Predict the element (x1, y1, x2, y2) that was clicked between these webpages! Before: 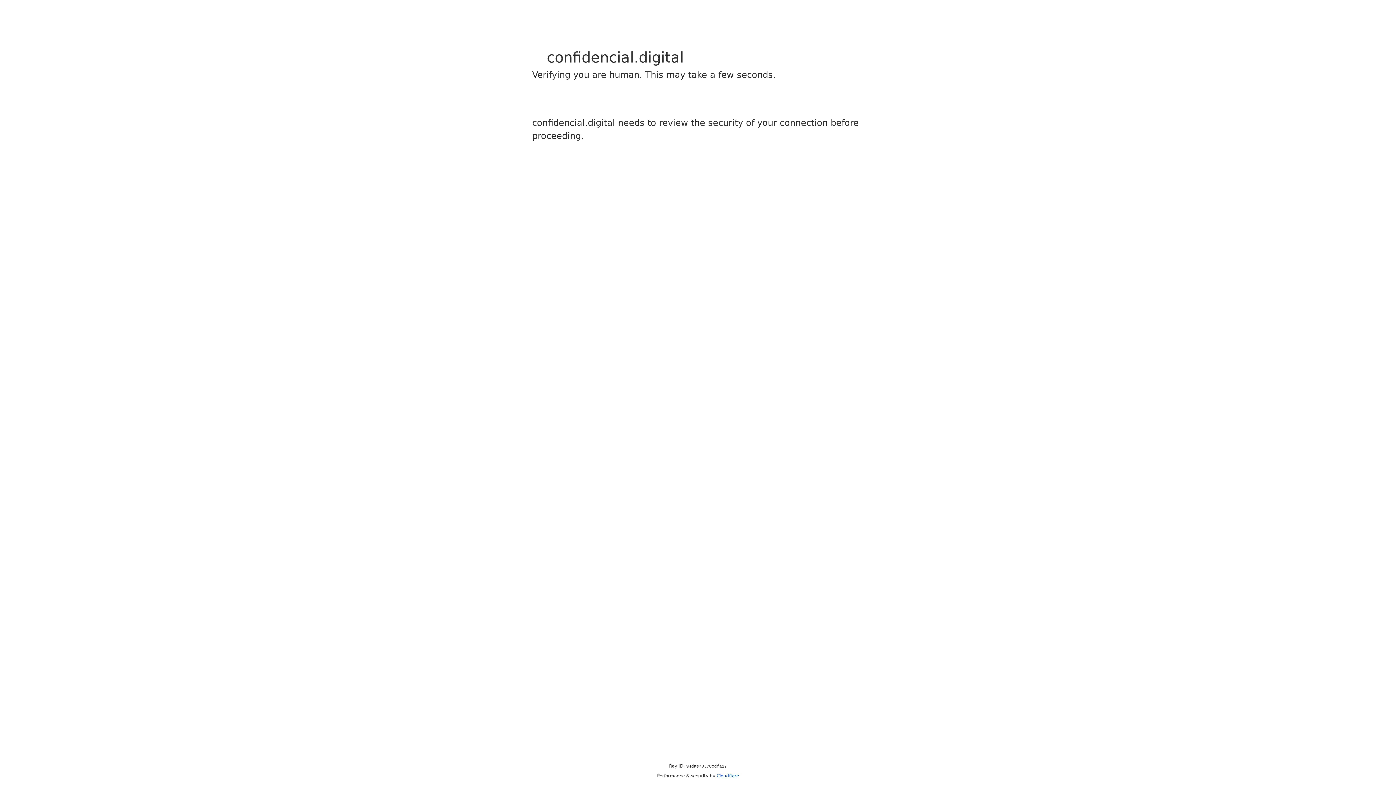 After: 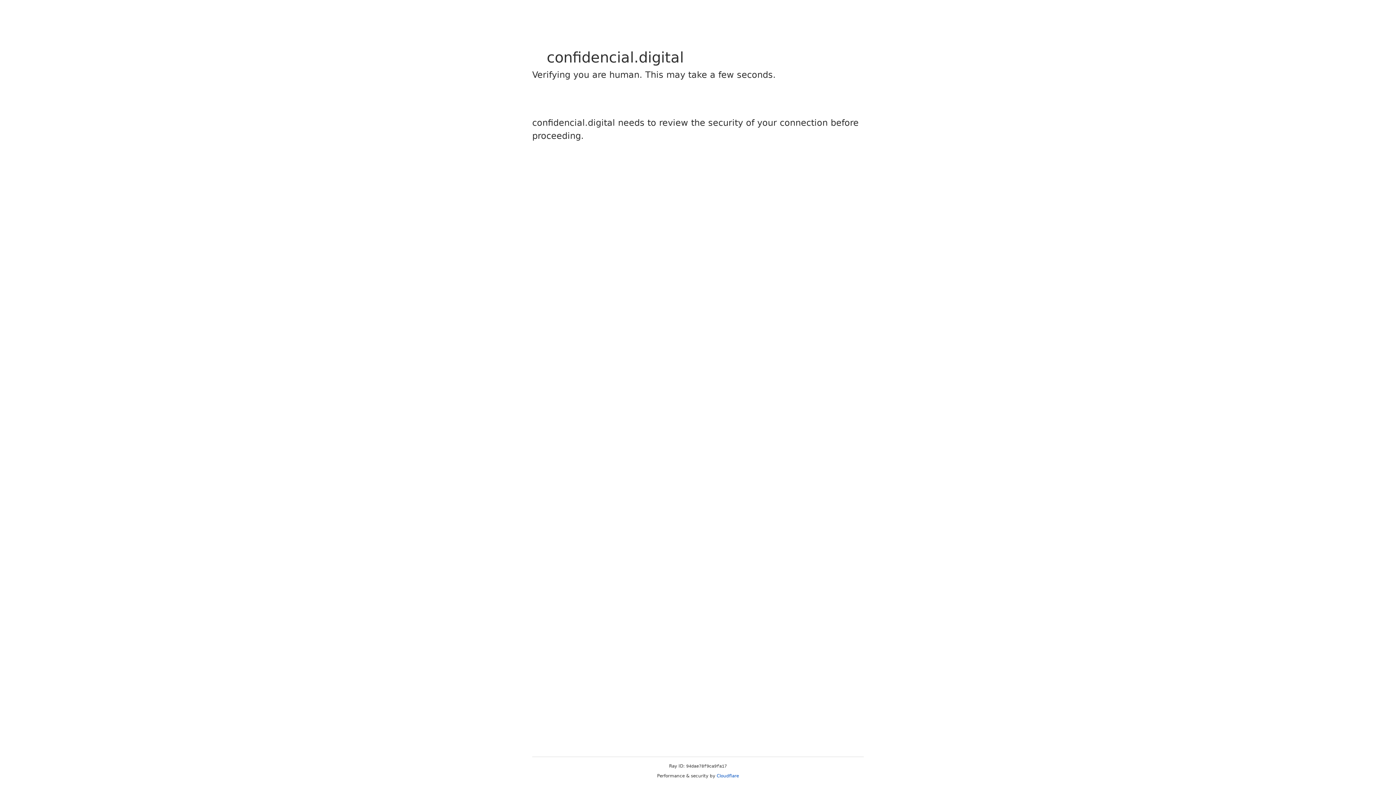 Action: label: Cloudflare bbox: (716, 773, 739, 778)